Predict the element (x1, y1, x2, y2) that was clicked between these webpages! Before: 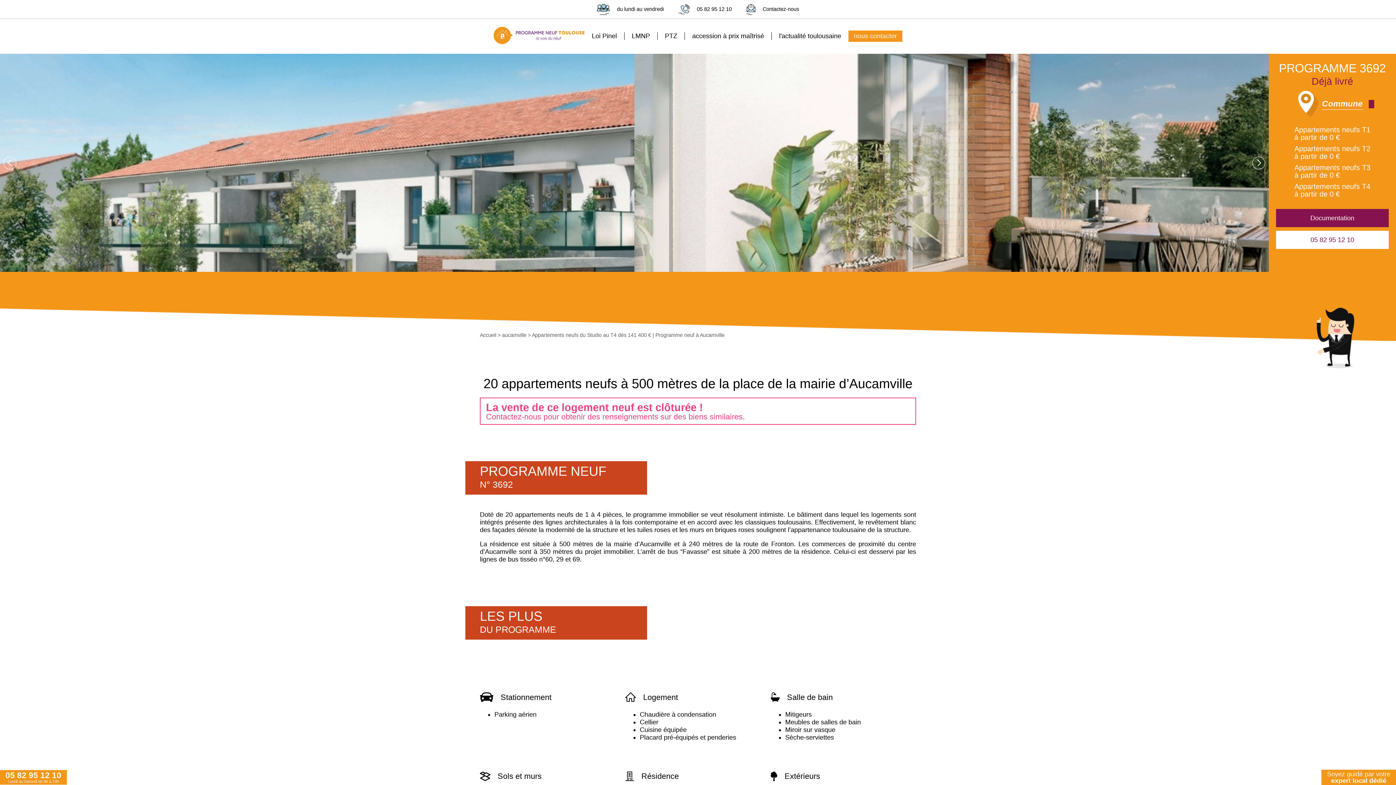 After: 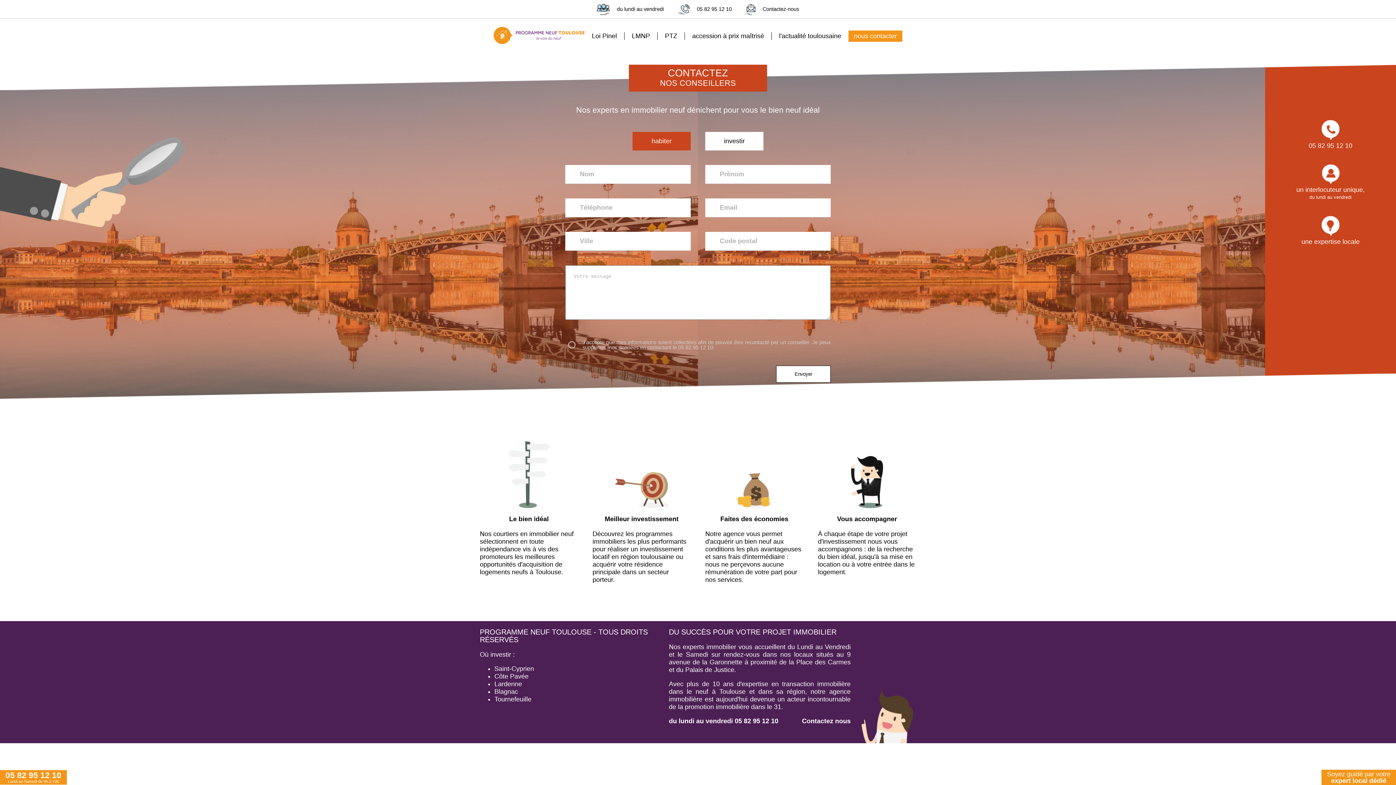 Action: bbox: (486, 403, 912, 420) label: La vente de ce logement neuf est clôturée !
Contactez-nous pour obtenir des renseignements sur des biens similaires.